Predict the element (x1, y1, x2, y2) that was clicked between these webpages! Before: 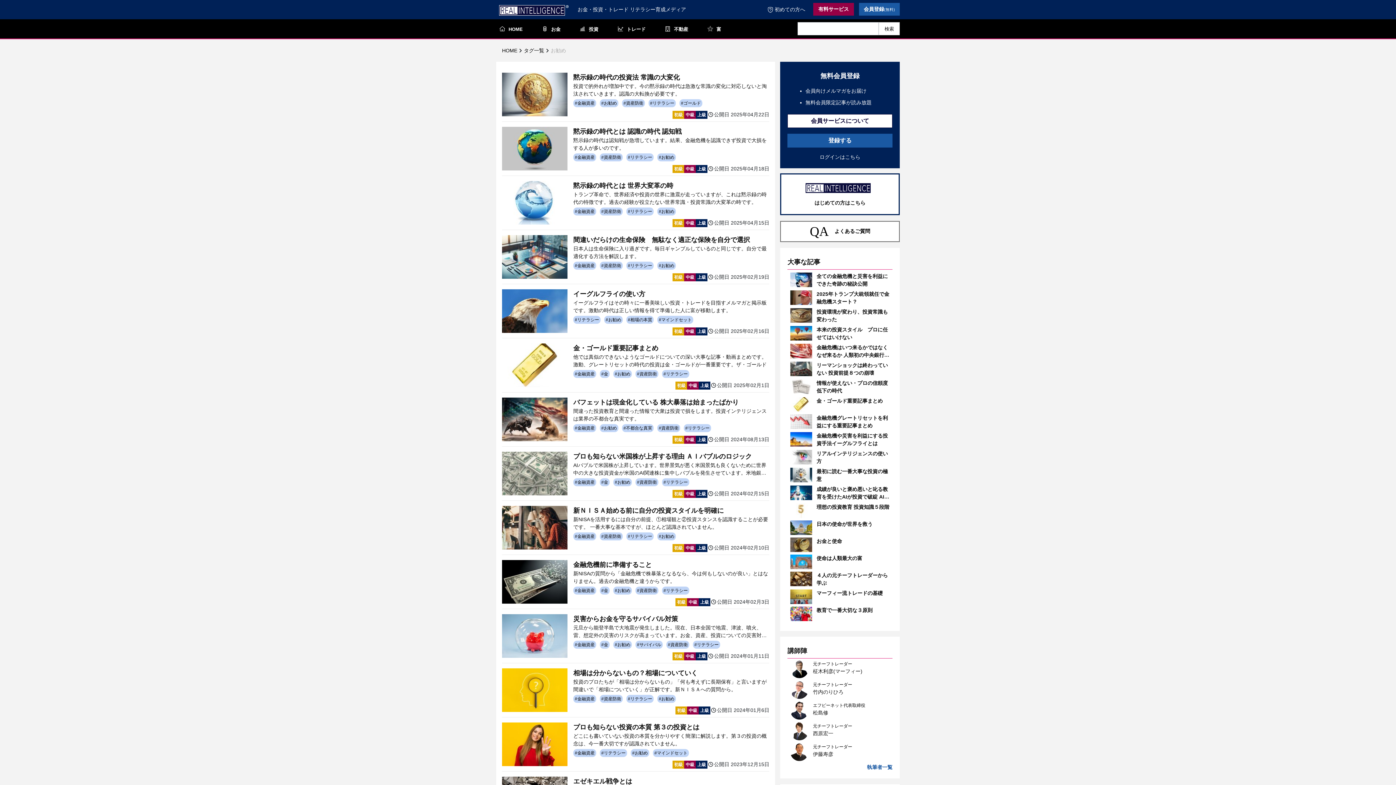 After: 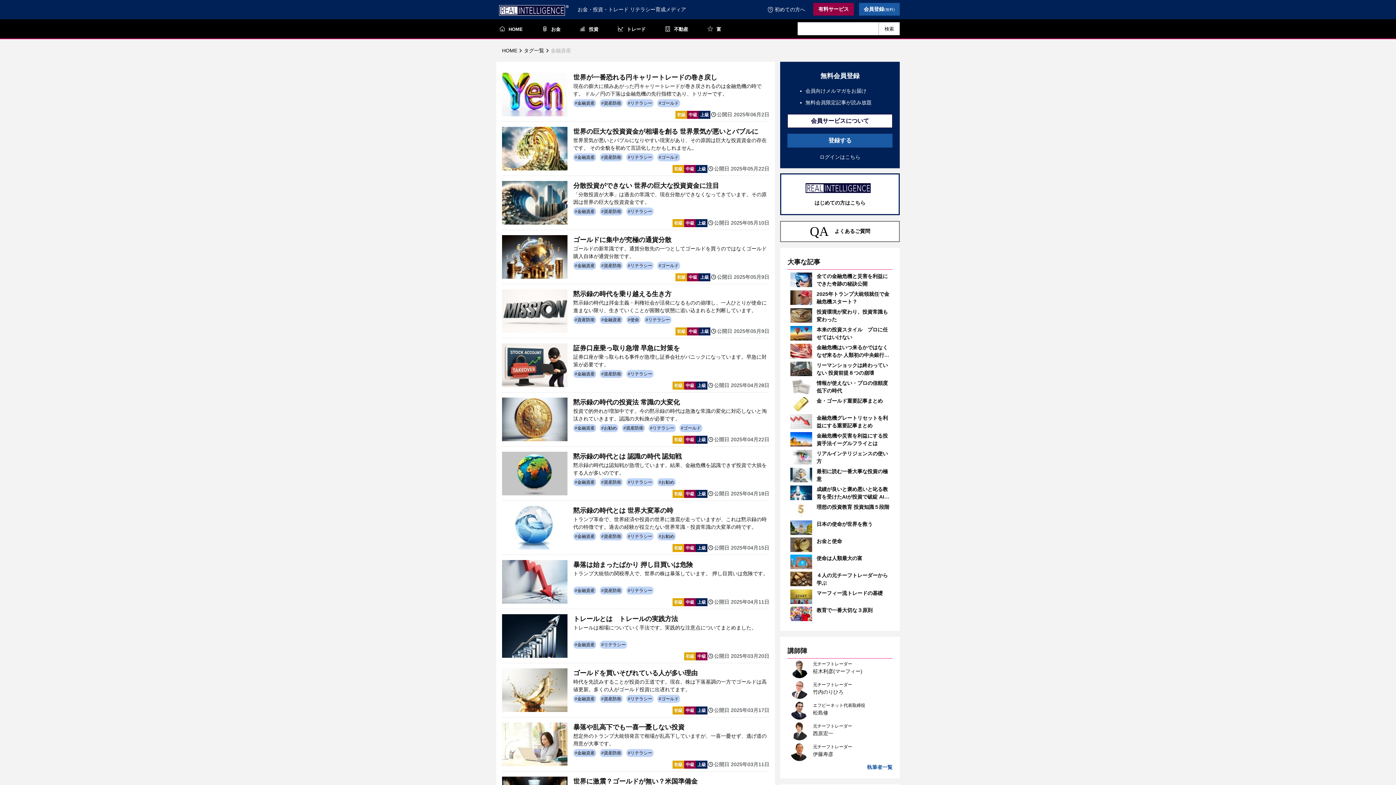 Action: bbox: (573, 262, 596, 268) label: #金融資産